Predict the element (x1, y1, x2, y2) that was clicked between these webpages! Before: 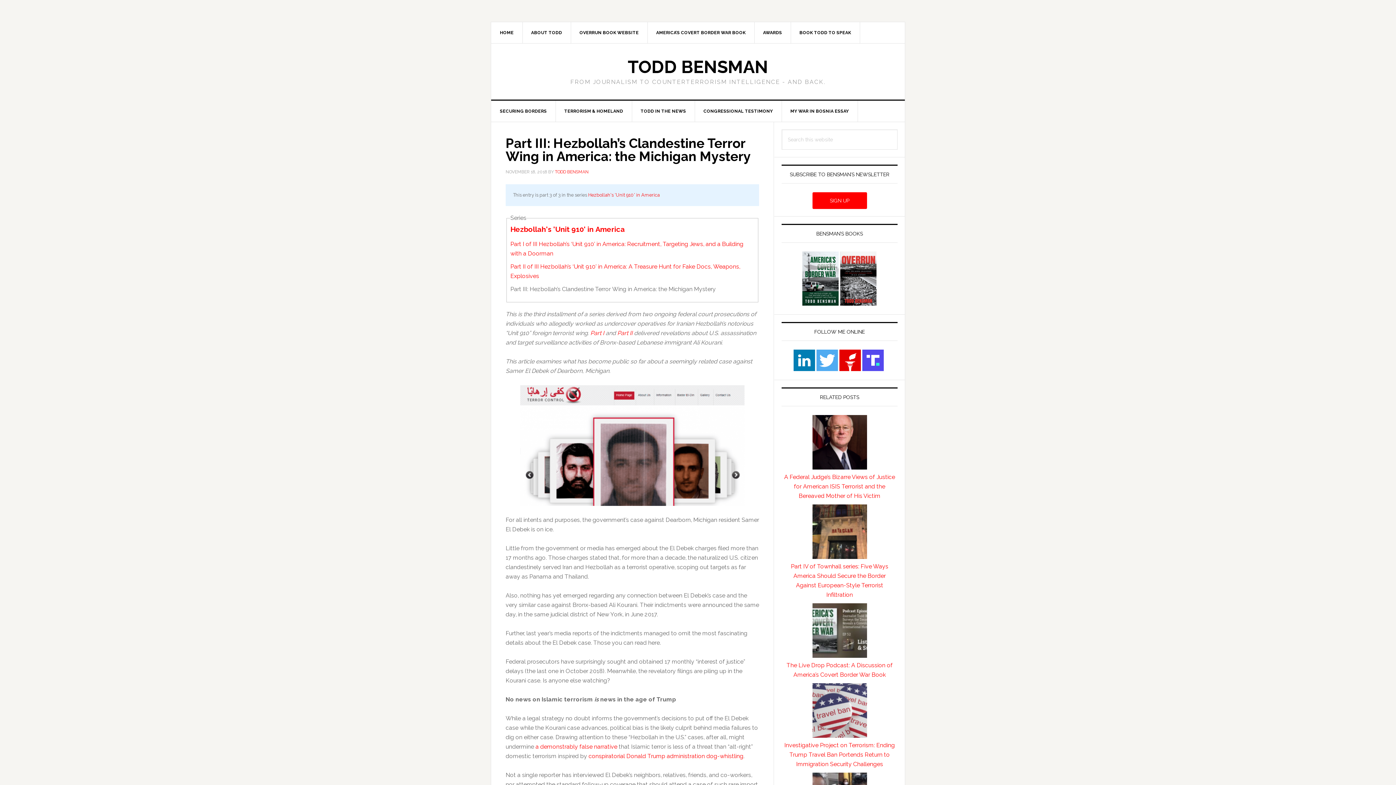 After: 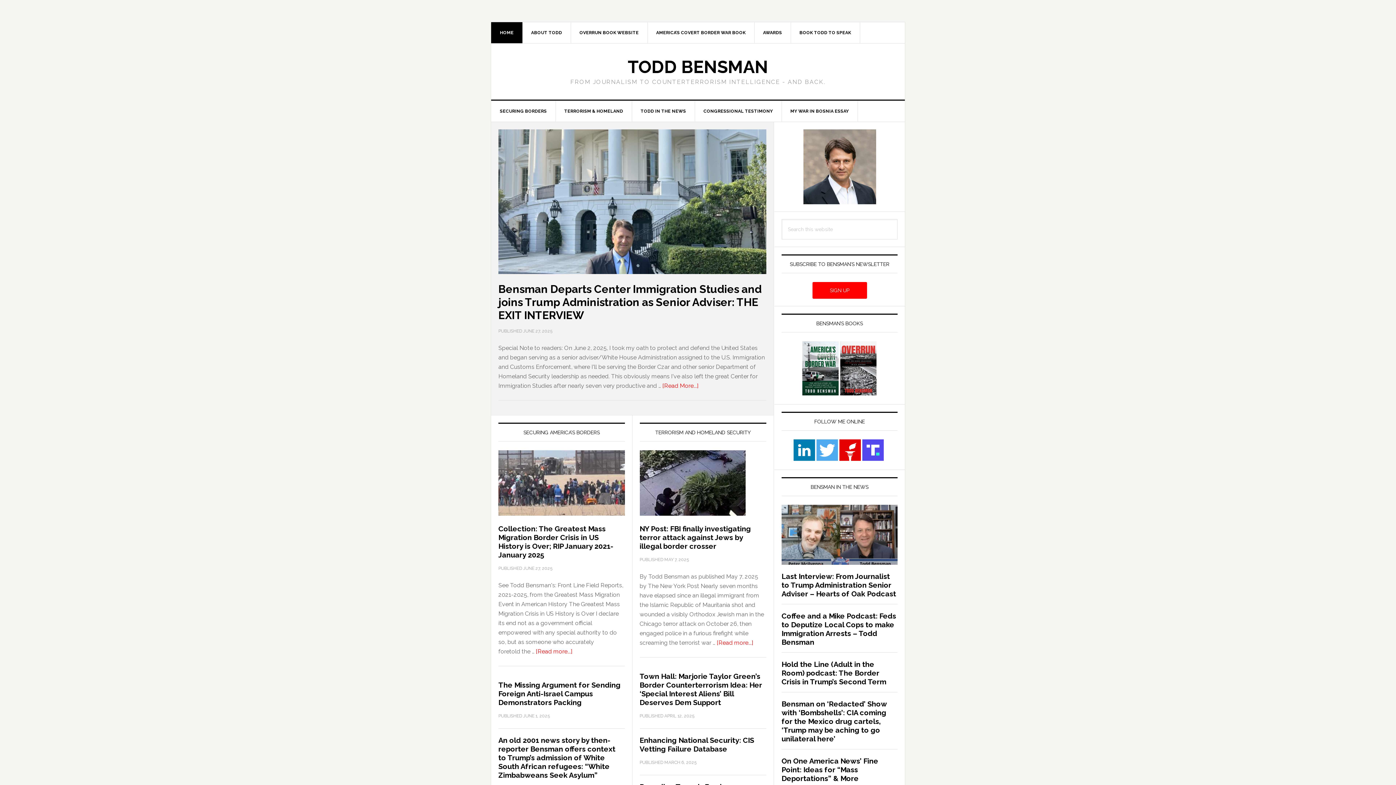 Action: bbox: (491, 22, 522, 43) label: HOME